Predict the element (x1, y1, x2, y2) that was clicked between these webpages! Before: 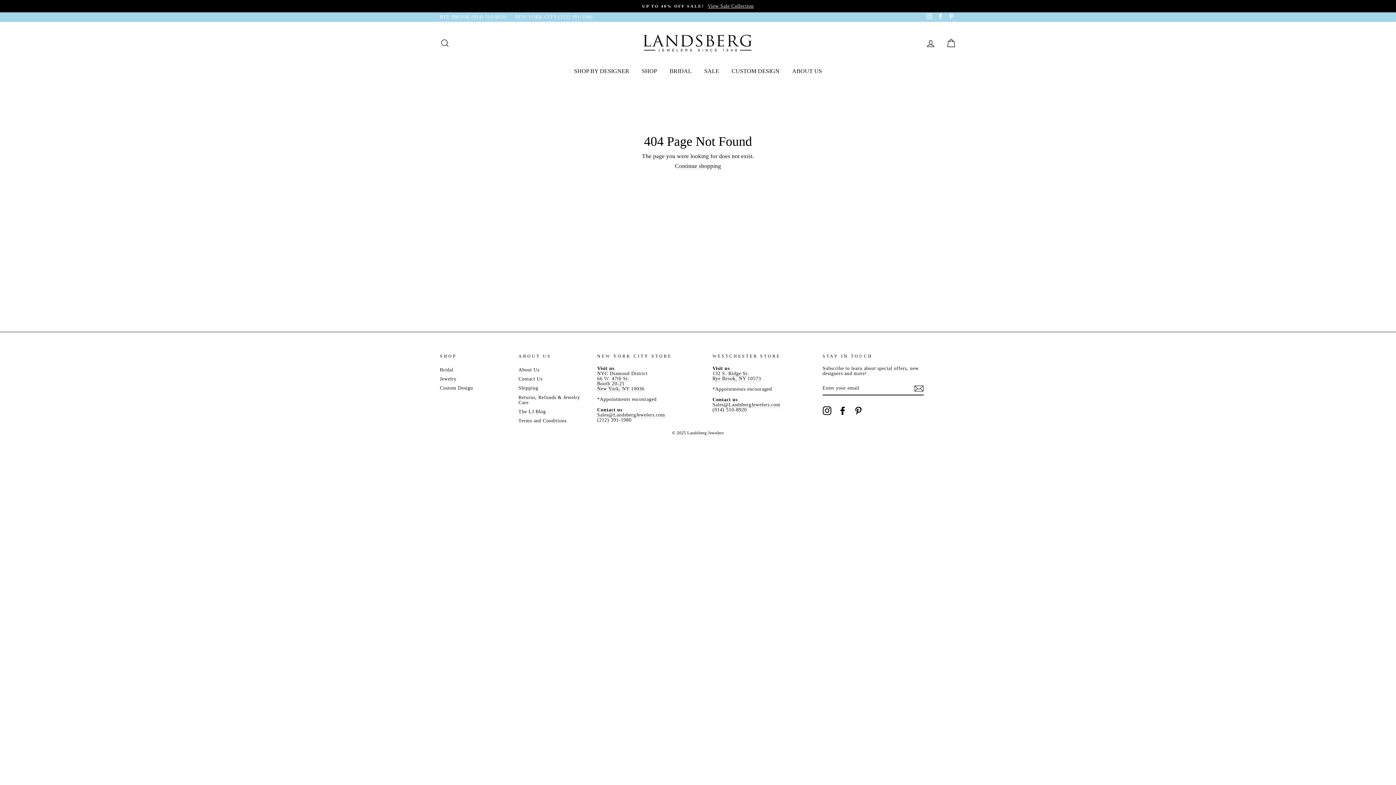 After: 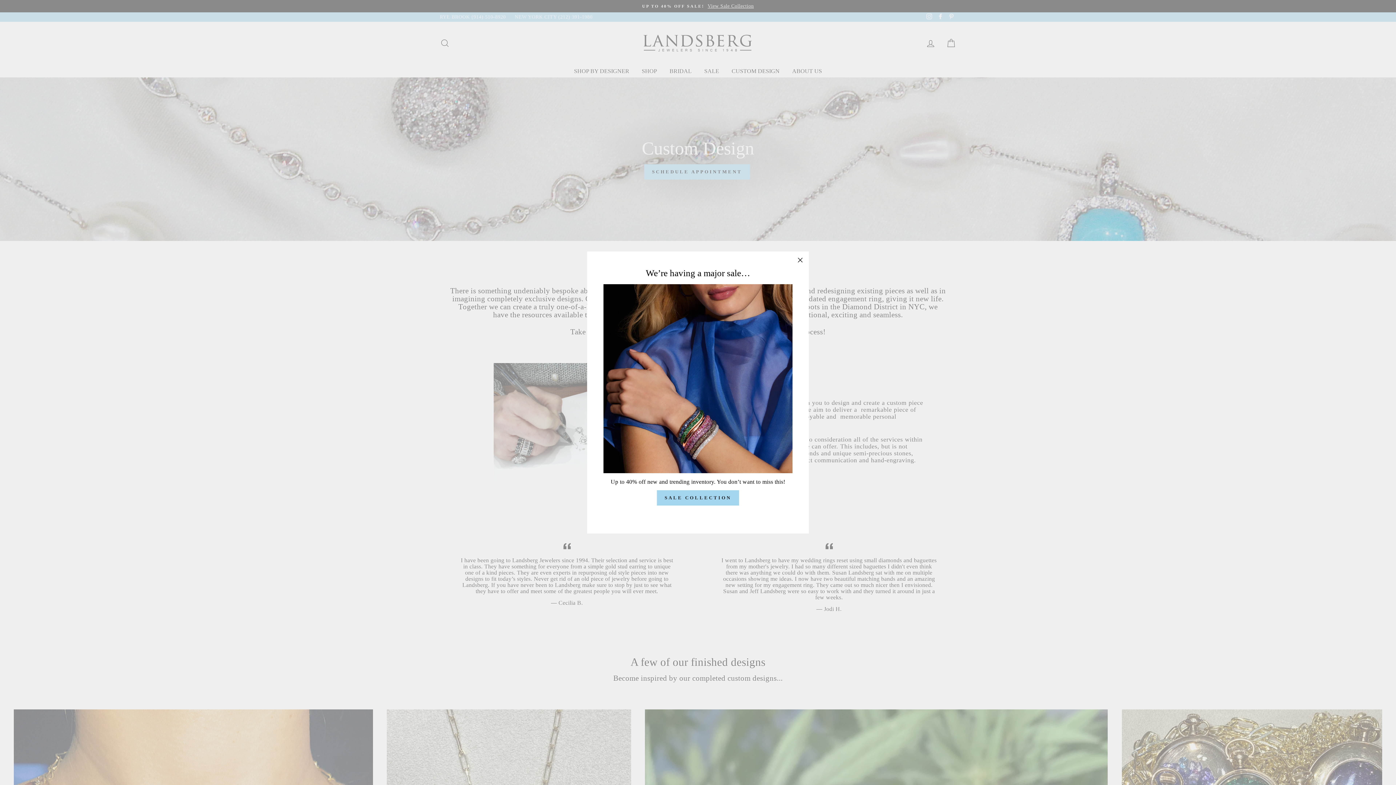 Action: bbox: (440, 384, 473, 392) label: Custom Design